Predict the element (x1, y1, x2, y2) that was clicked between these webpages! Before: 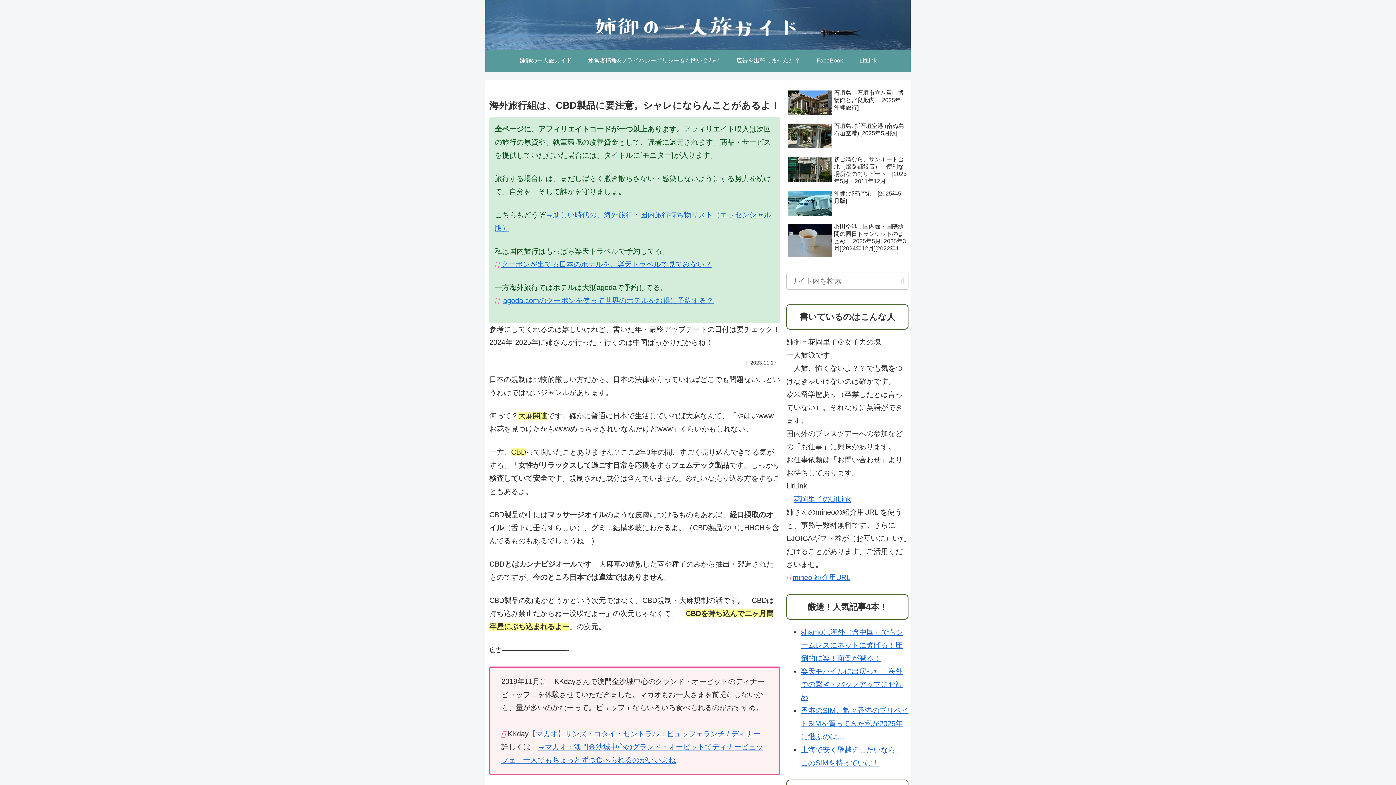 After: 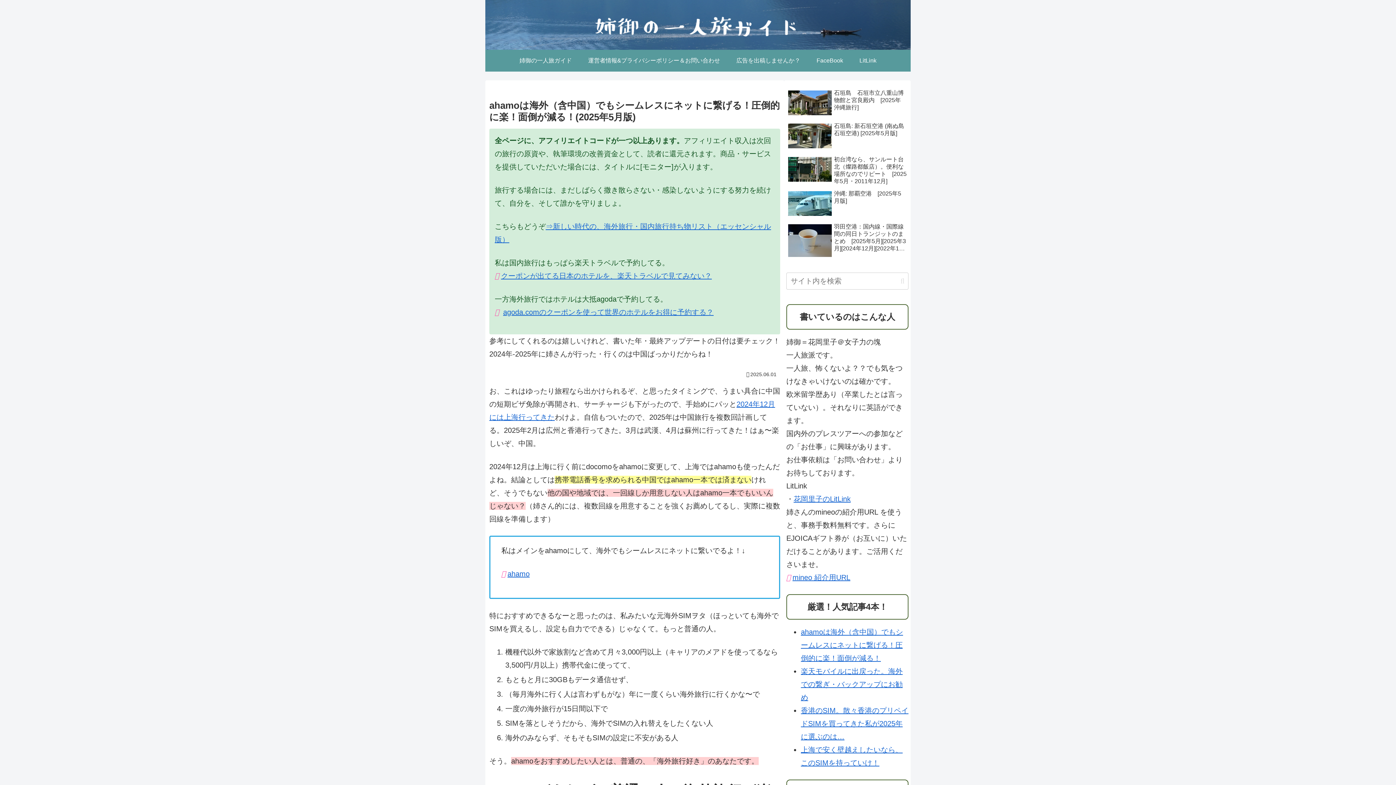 Action: label: ahamoは海外（含中国）でもシームレスにネットに繋げる！圧倒的に楽！面倒が減る！ bbox: (801, 628, 903, 662)